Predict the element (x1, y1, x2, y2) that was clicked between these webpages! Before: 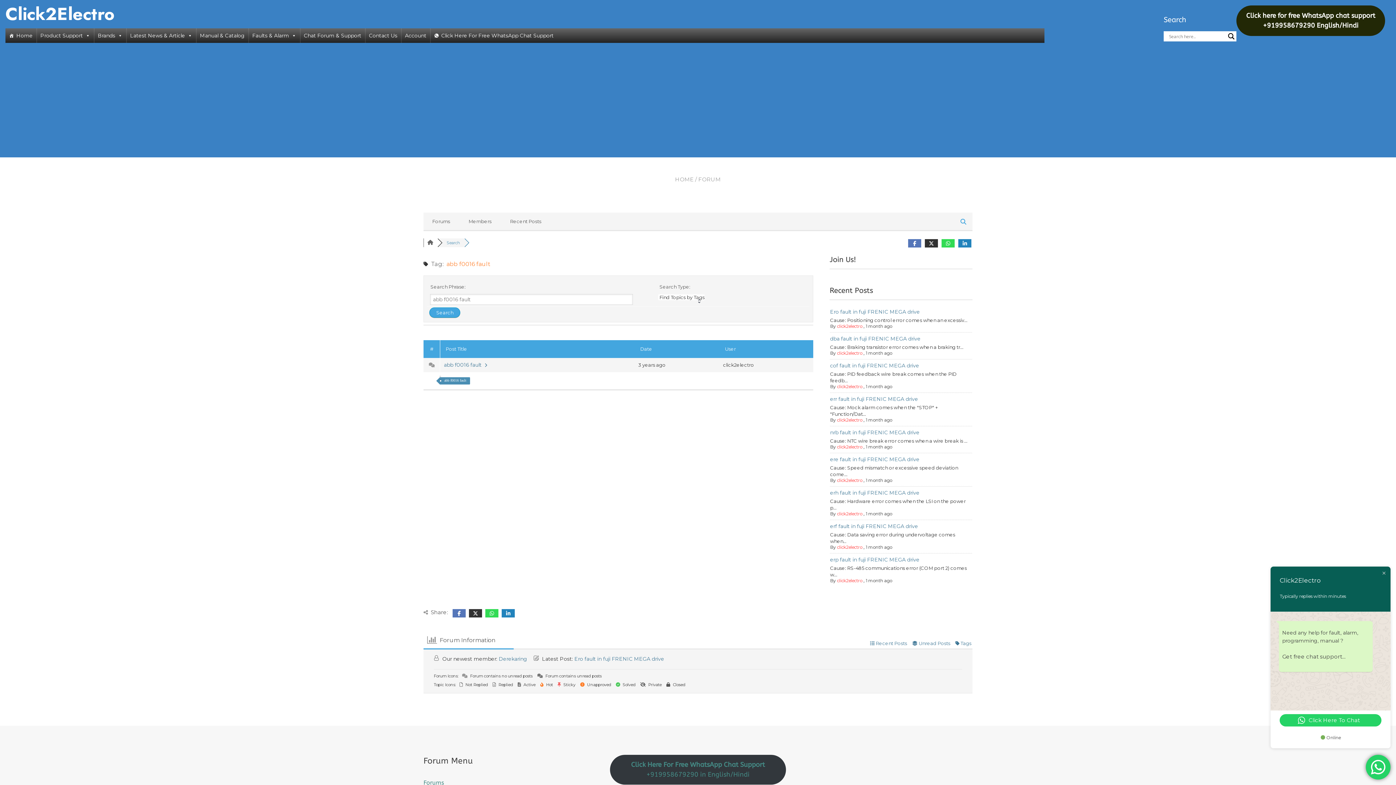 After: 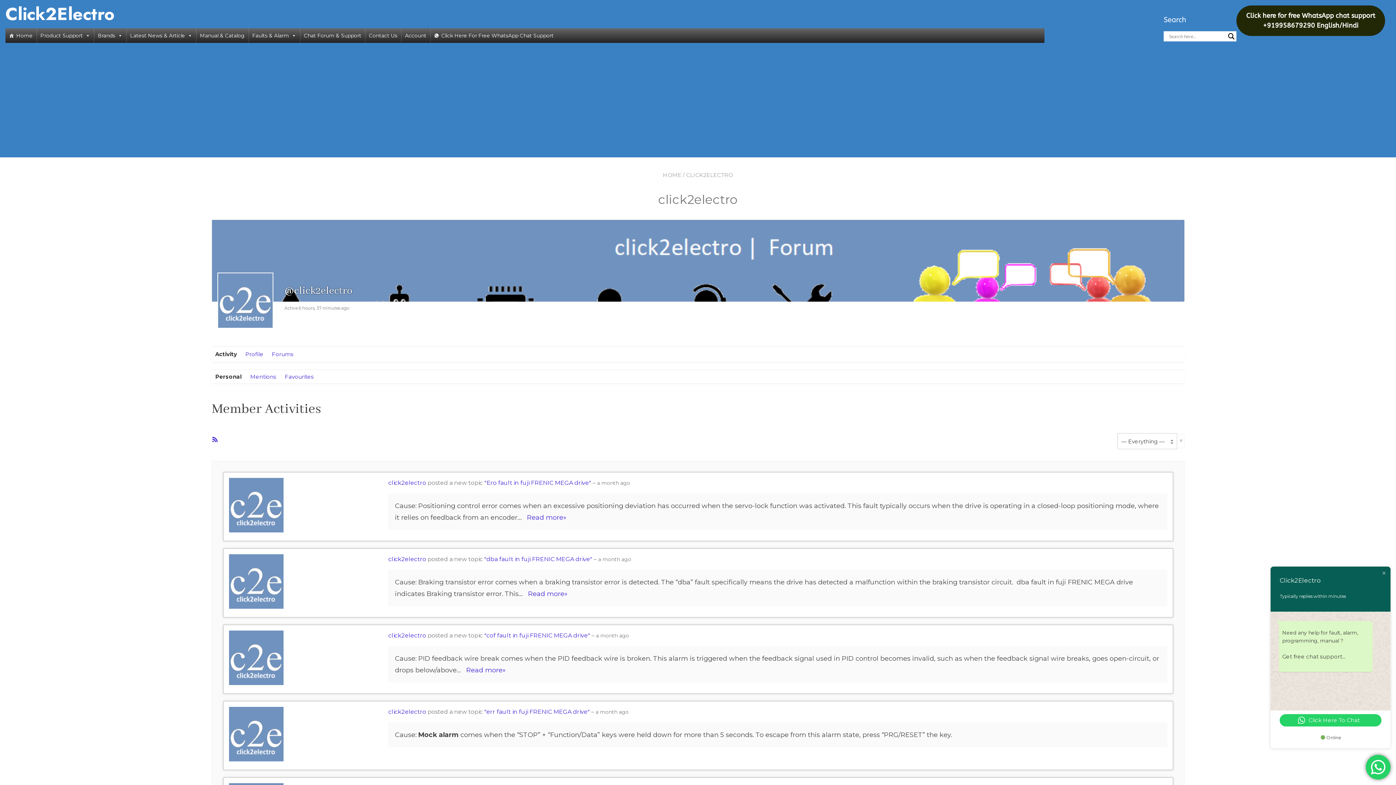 Action: bbox: (837, 323, 862, 329) label: click2electro